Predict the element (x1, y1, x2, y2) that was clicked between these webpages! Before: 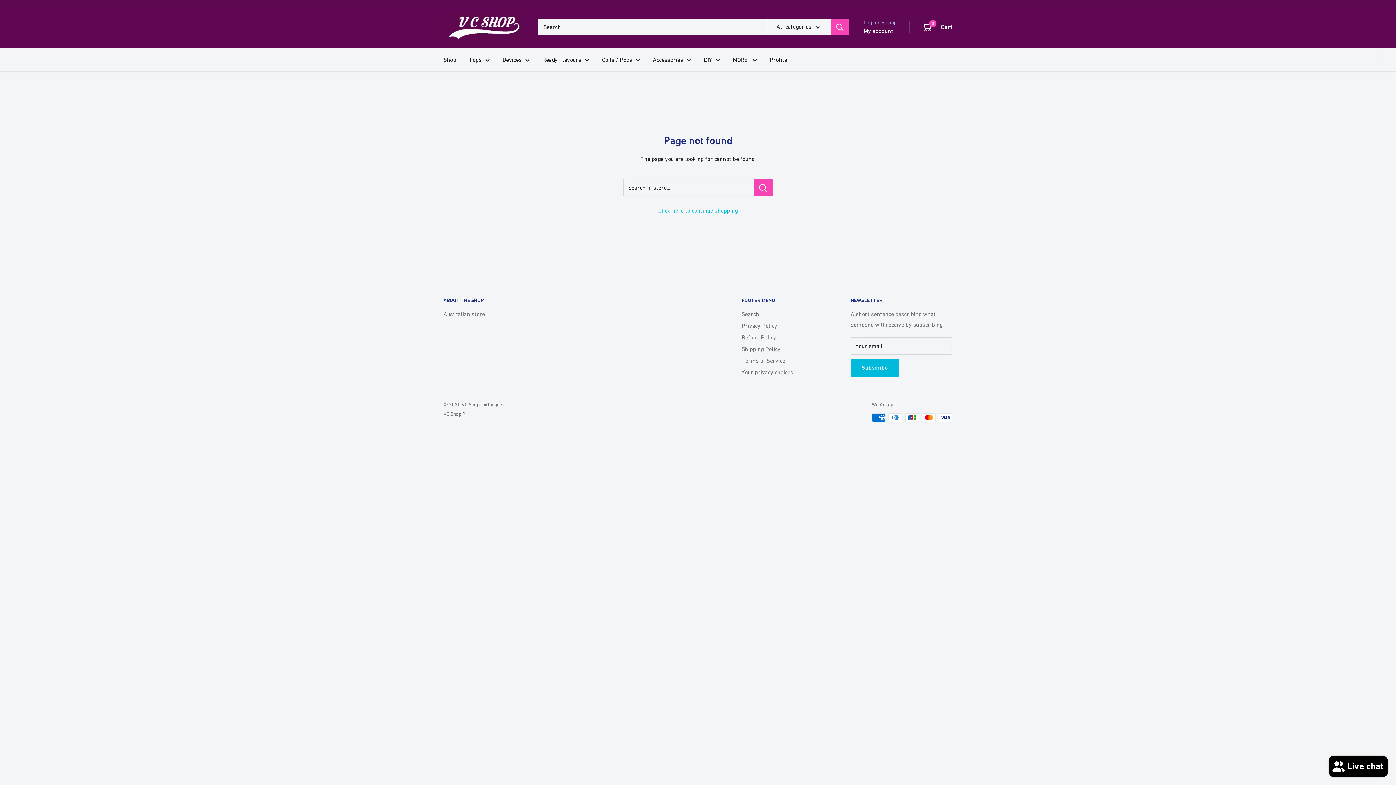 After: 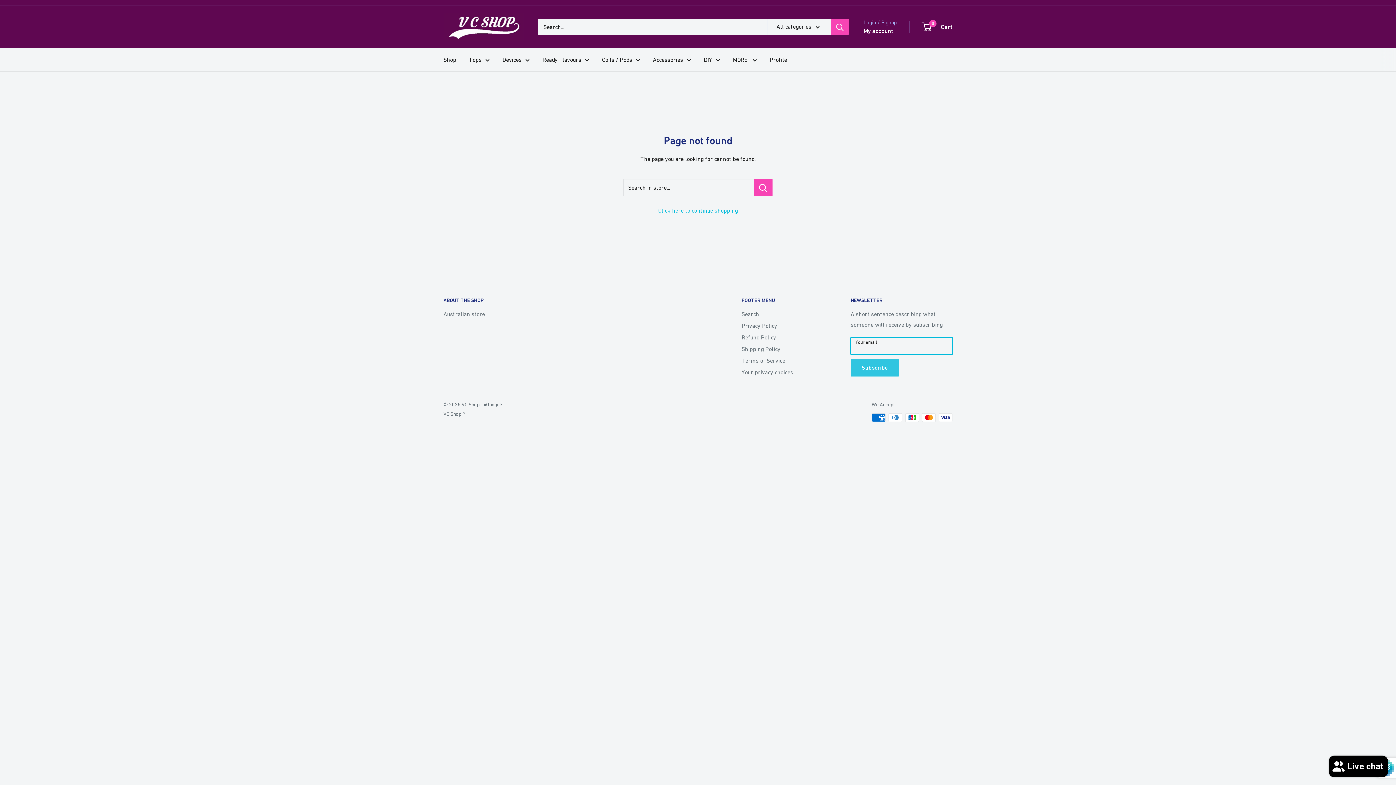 Action: label: Subscribe bbox: (850, 359, 899, 376)